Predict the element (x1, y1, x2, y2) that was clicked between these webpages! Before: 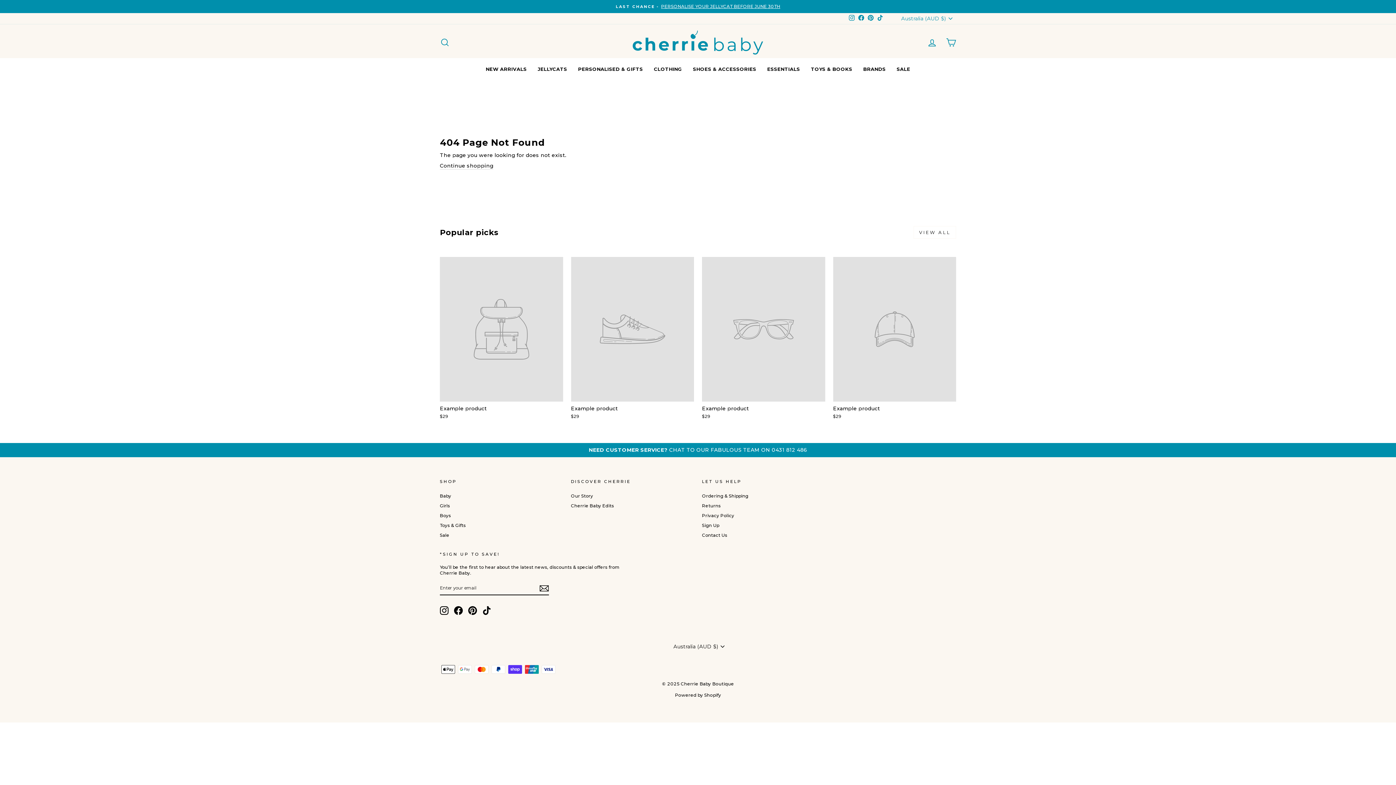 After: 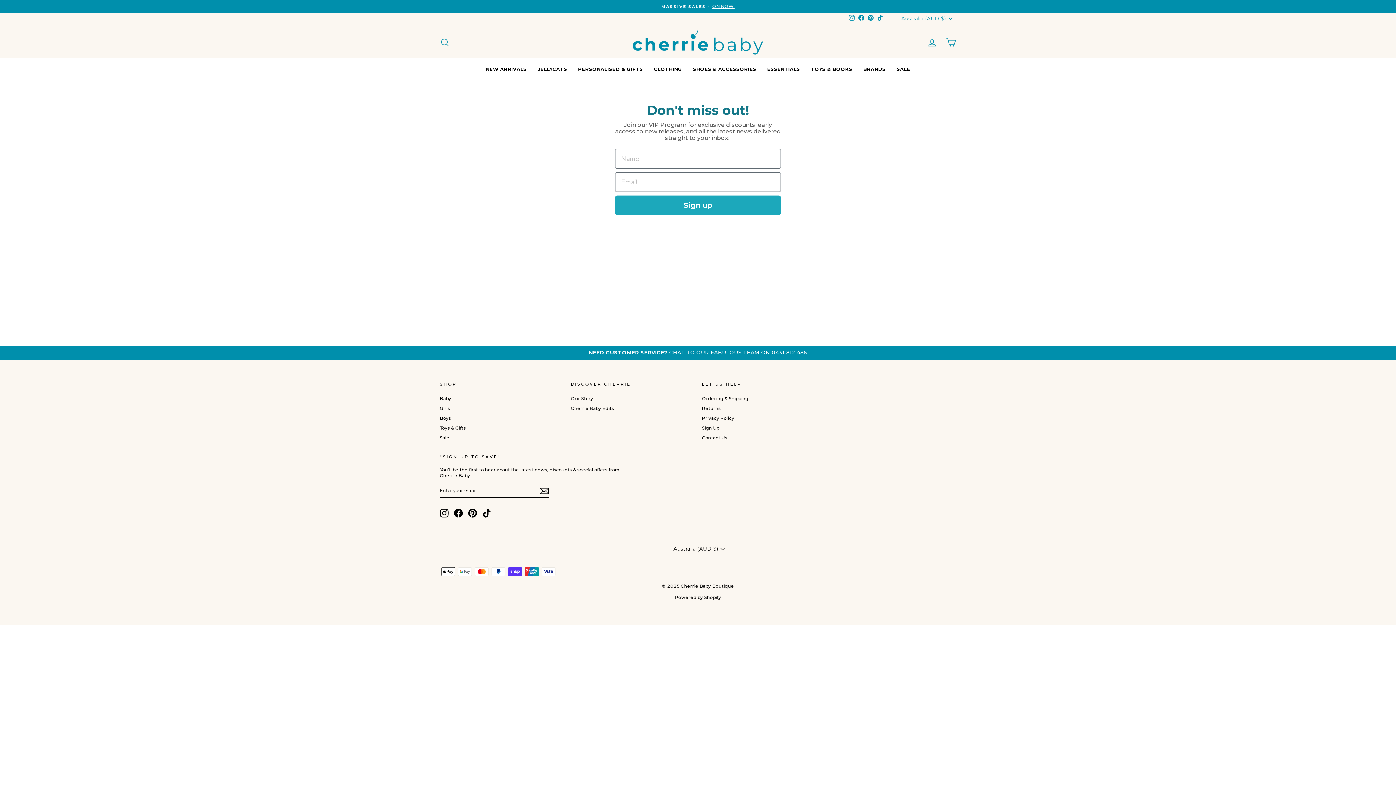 Action: bbox: (702, 521, 719, 530) label: Sign Up